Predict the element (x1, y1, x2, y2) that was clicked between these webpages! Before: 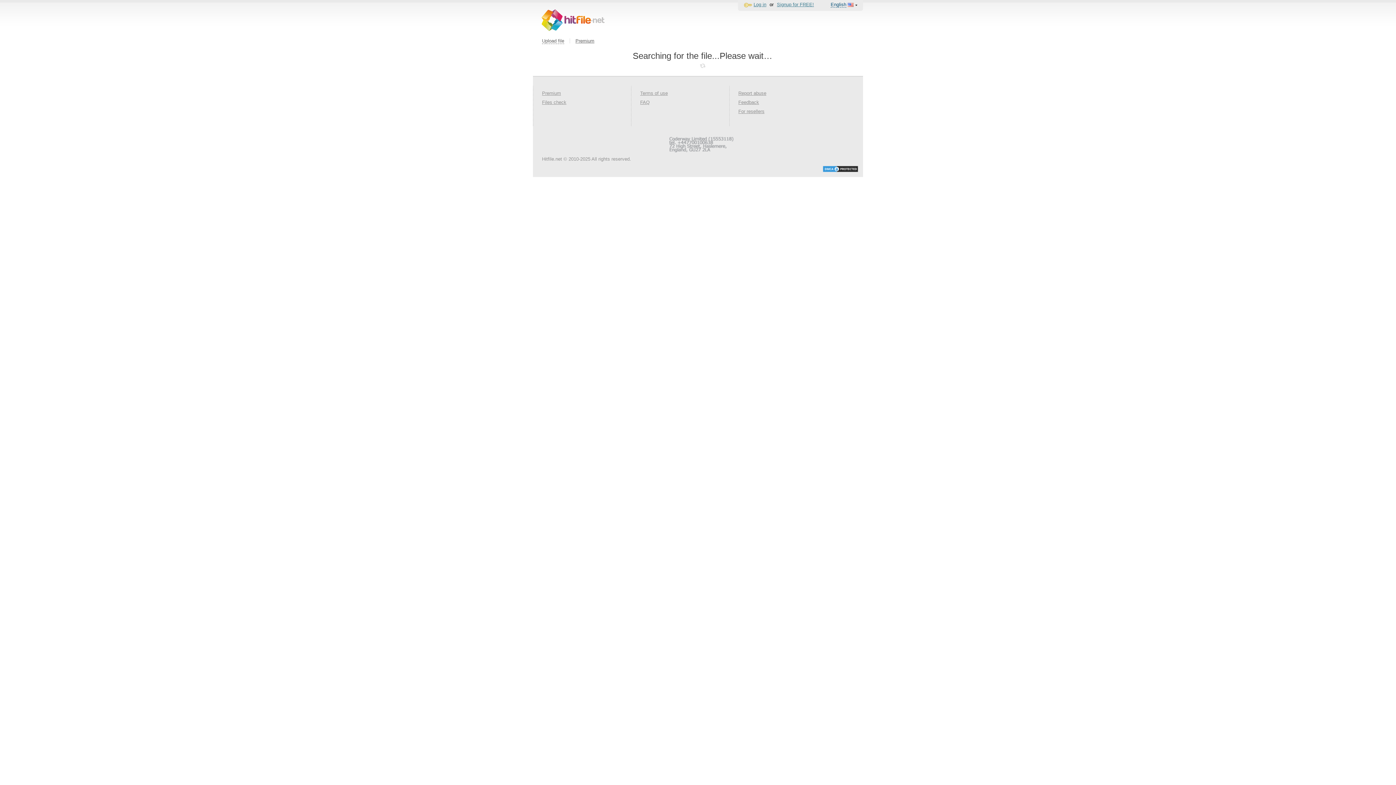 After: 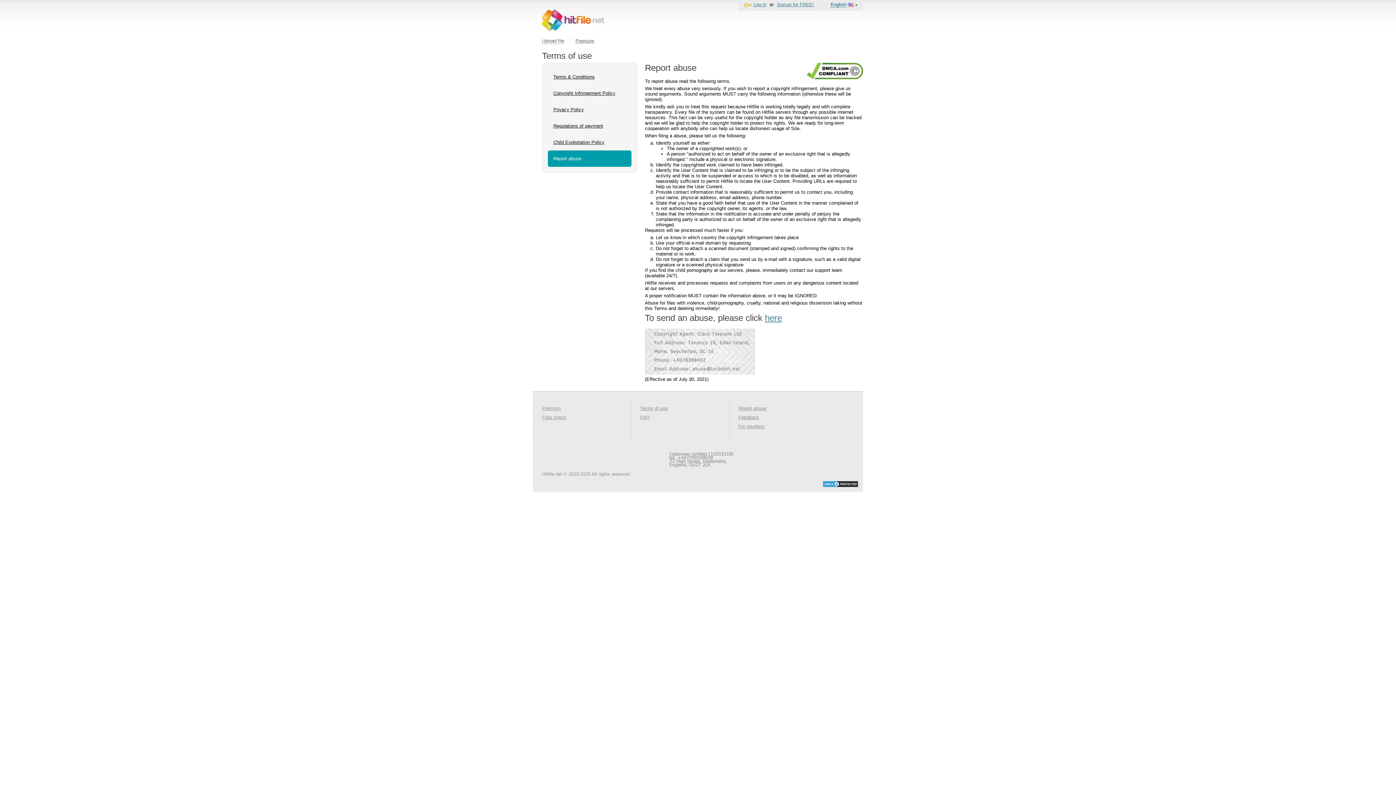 Action: bbox: (738, 90, 766, 96) label: Report abuse